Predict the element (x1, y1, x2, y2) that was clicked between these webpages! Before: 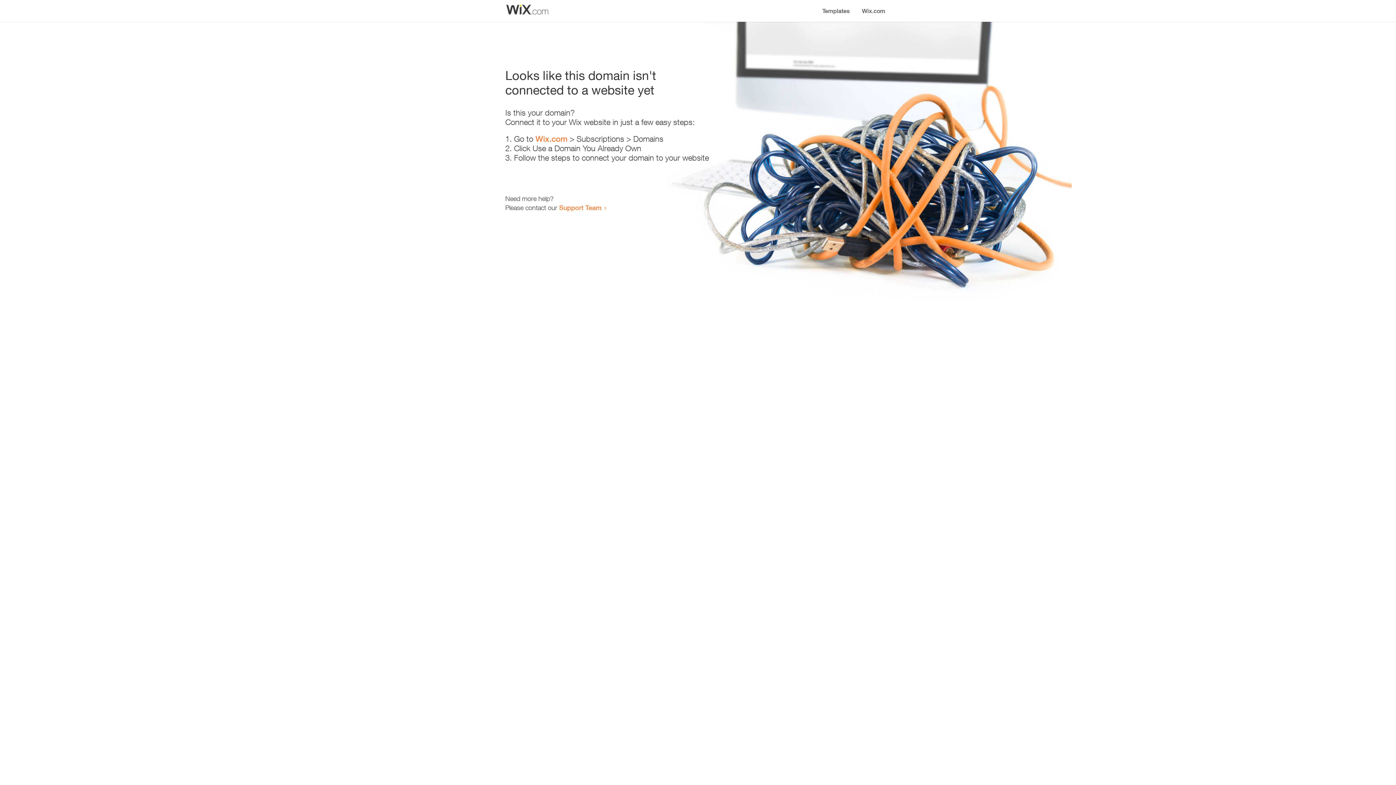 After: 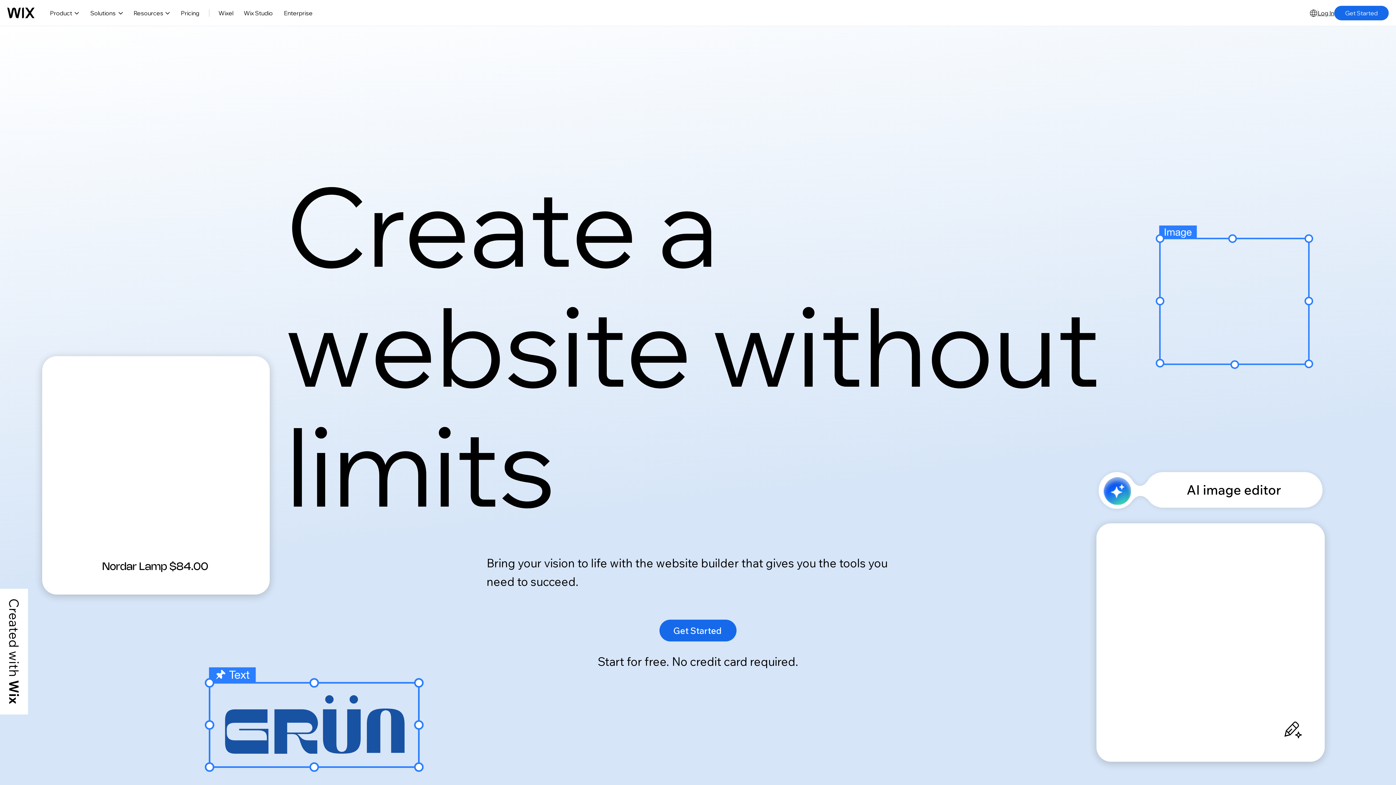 Action: label: Wix.com bbox: (535, 134, 567, 143)